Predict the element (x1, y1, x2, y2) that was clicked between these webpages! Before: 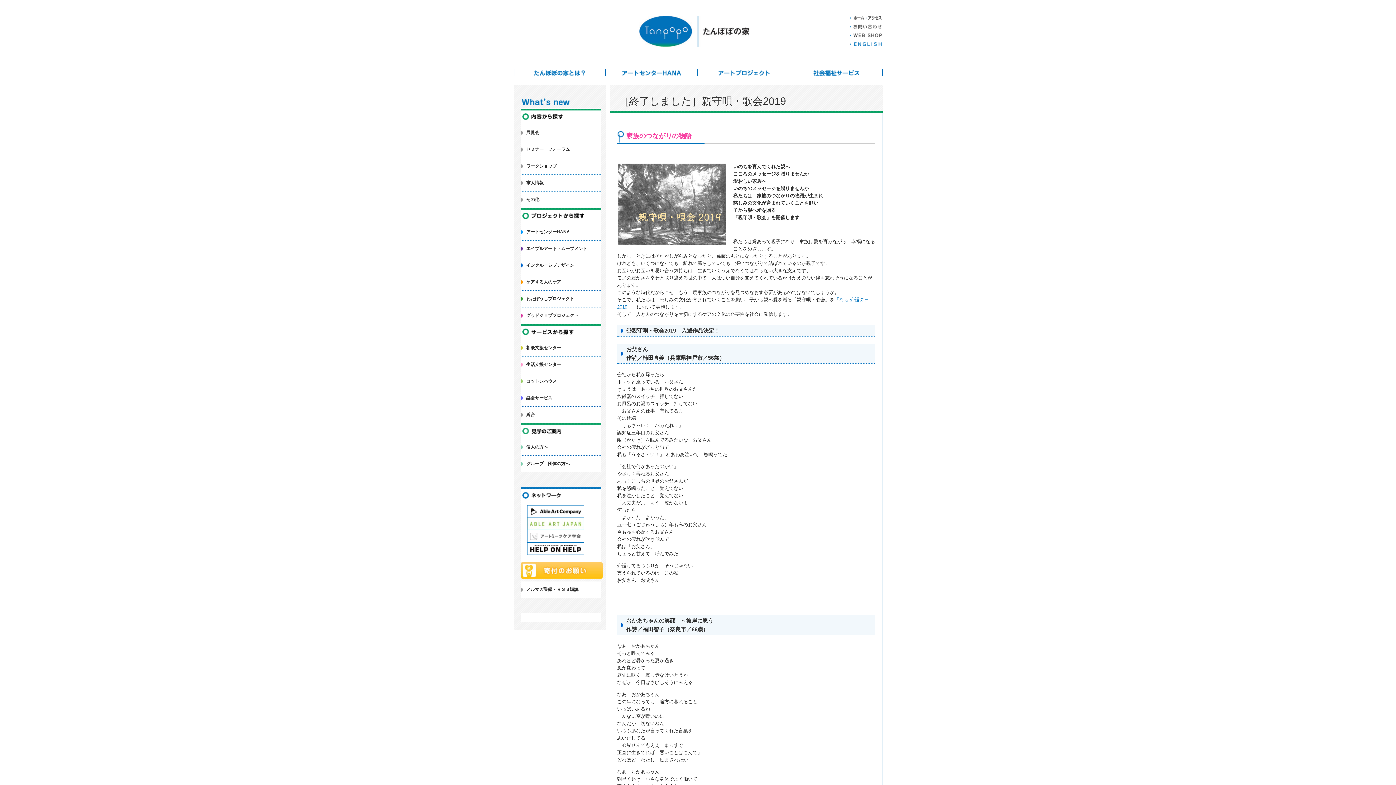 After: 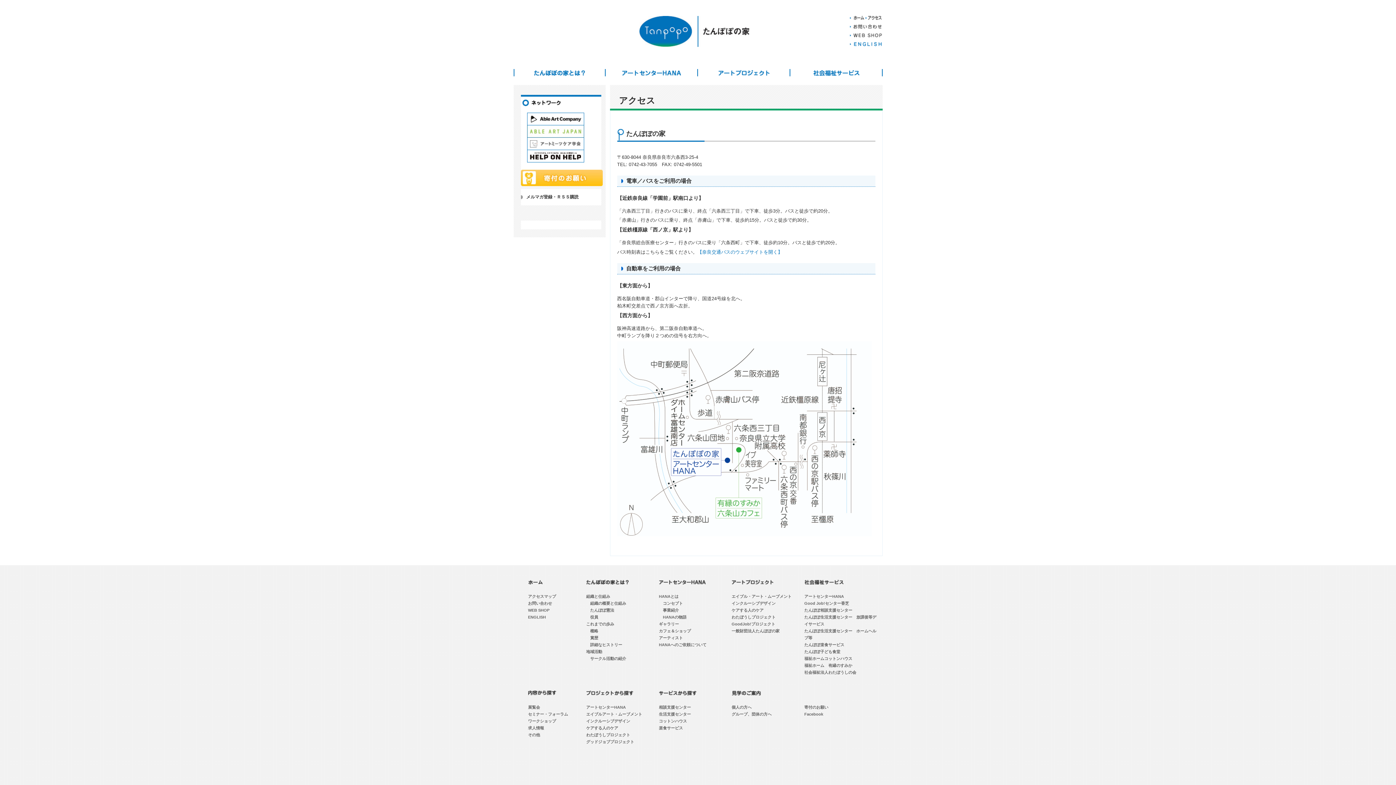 Action: bbox: (865, 13, 882, 17)